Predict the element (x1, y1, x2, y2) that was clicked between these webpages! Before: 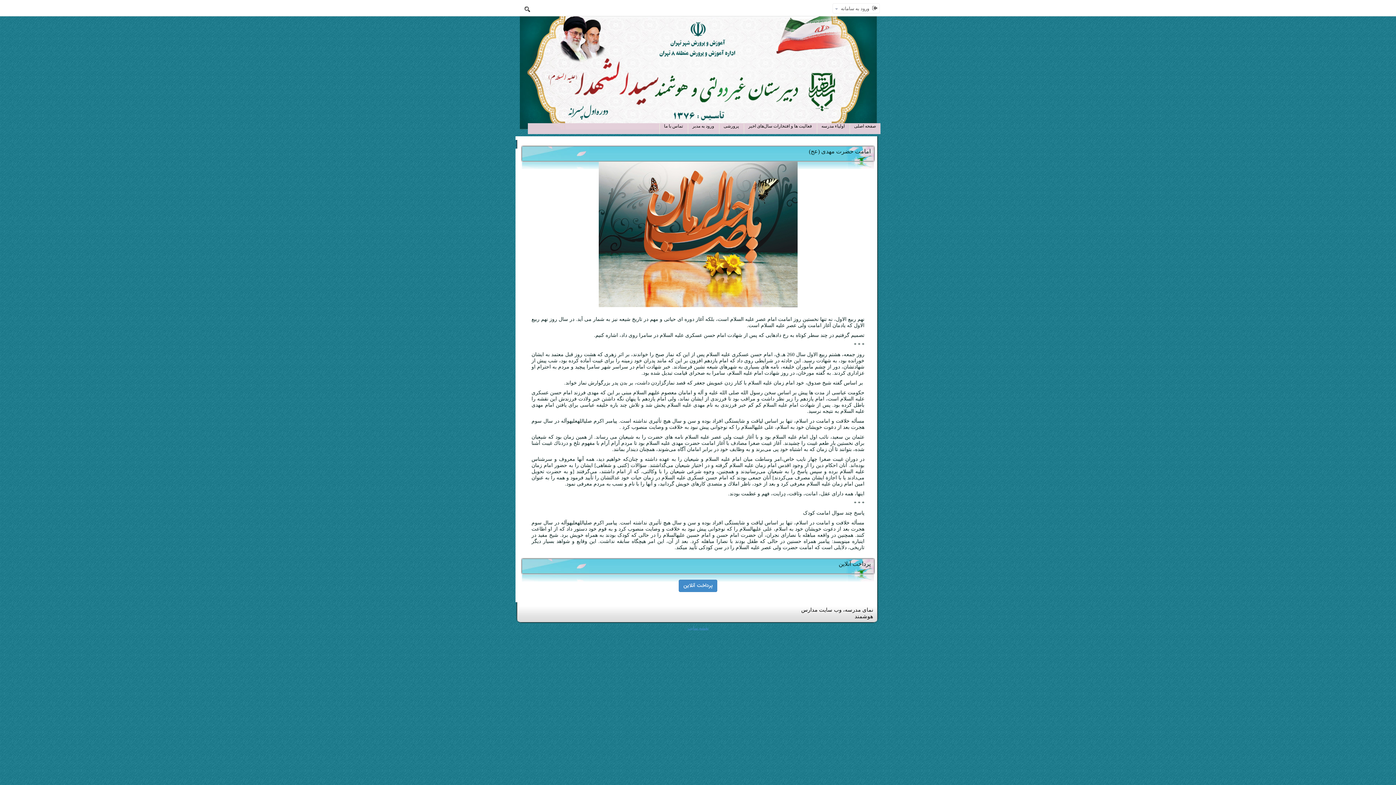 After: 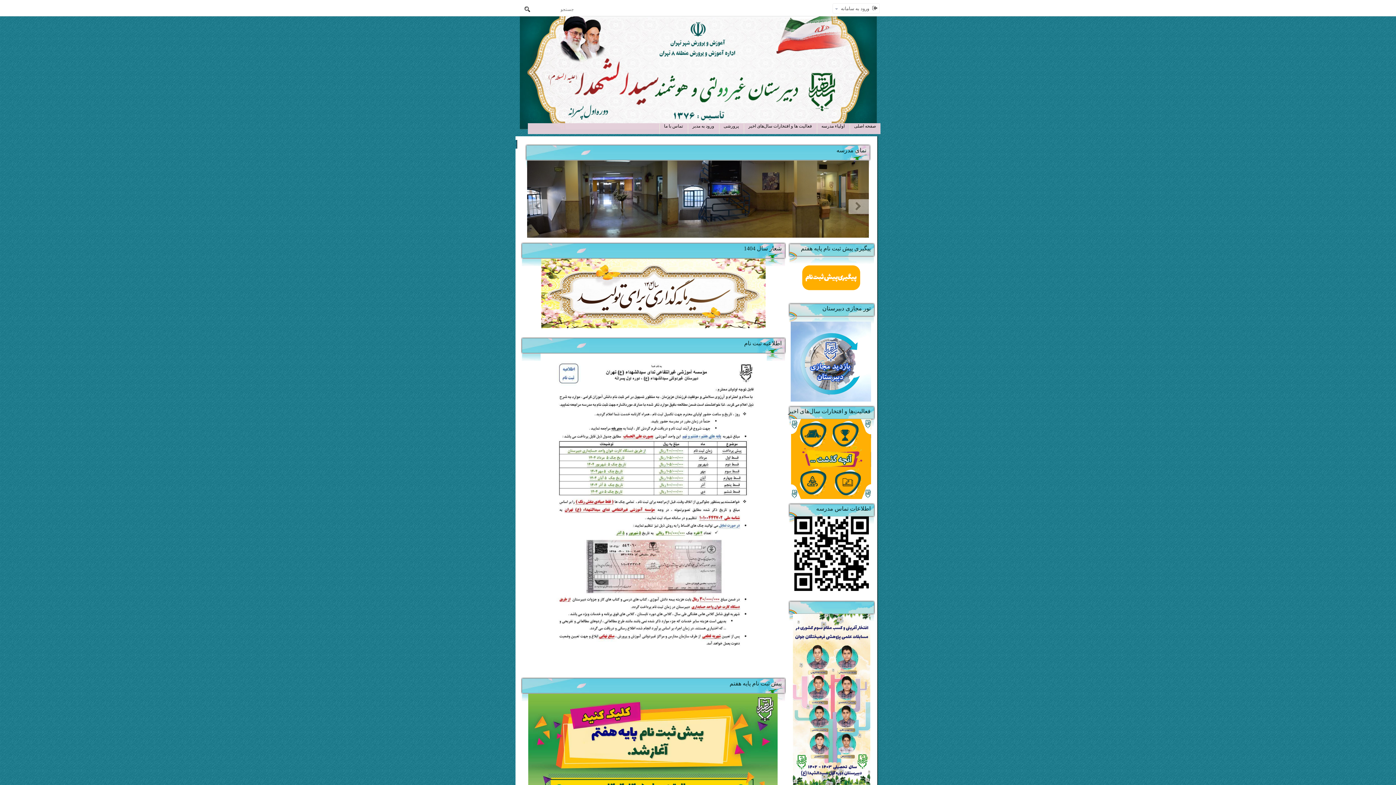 Action: label: صفحه اصلی bbox: (850, 123, 880, 130)